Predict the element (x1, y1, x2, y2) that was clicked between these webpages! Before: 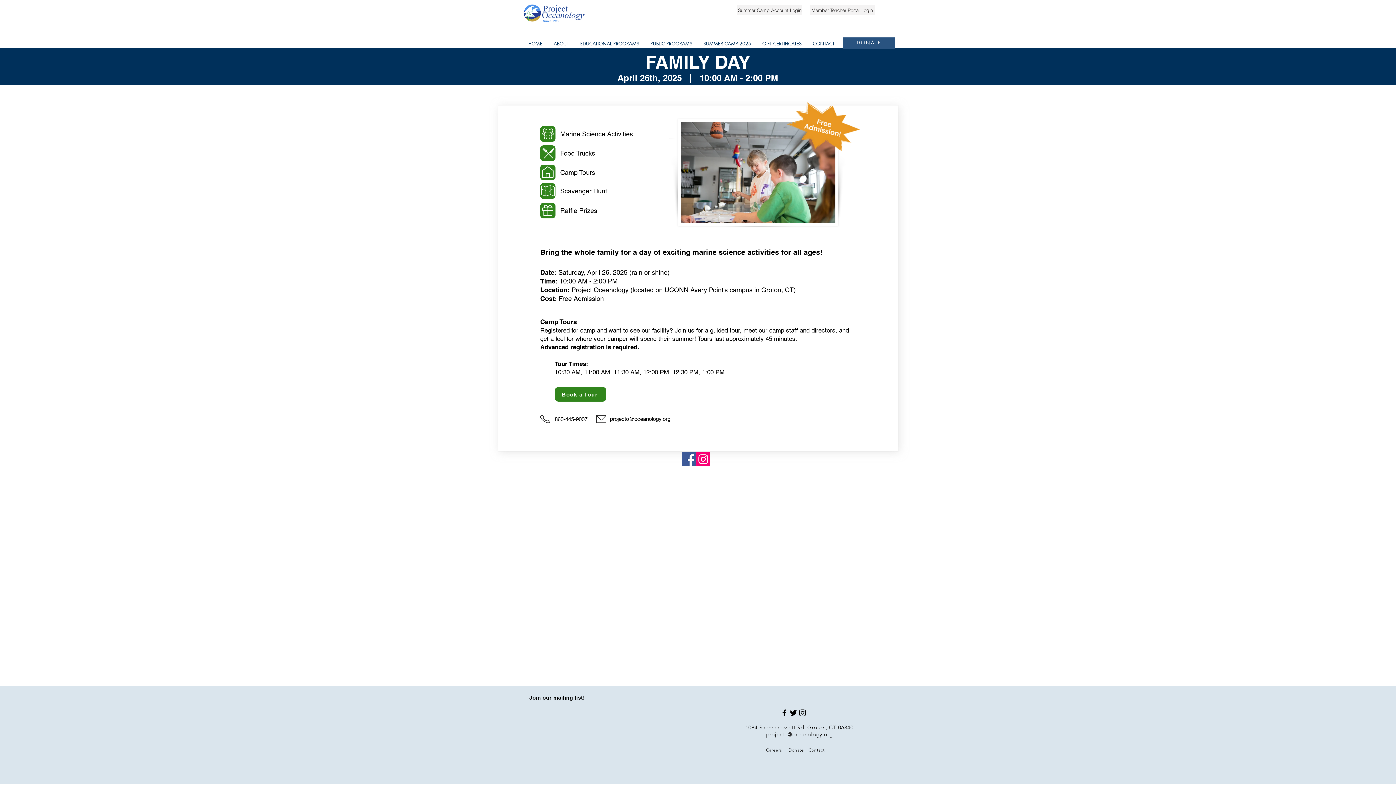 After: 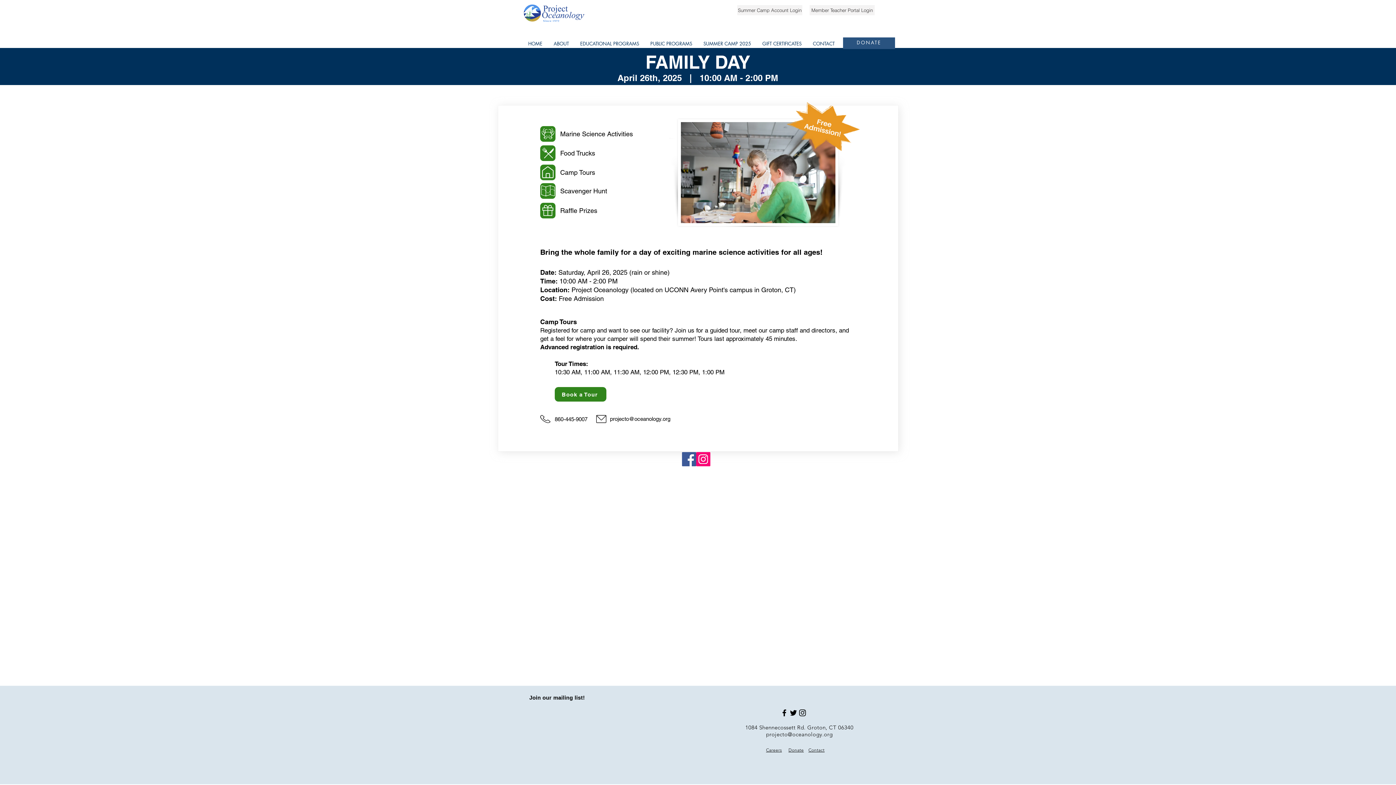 Action: label: projecto@oceanology.org bbox: (766, 731, 832, 738)